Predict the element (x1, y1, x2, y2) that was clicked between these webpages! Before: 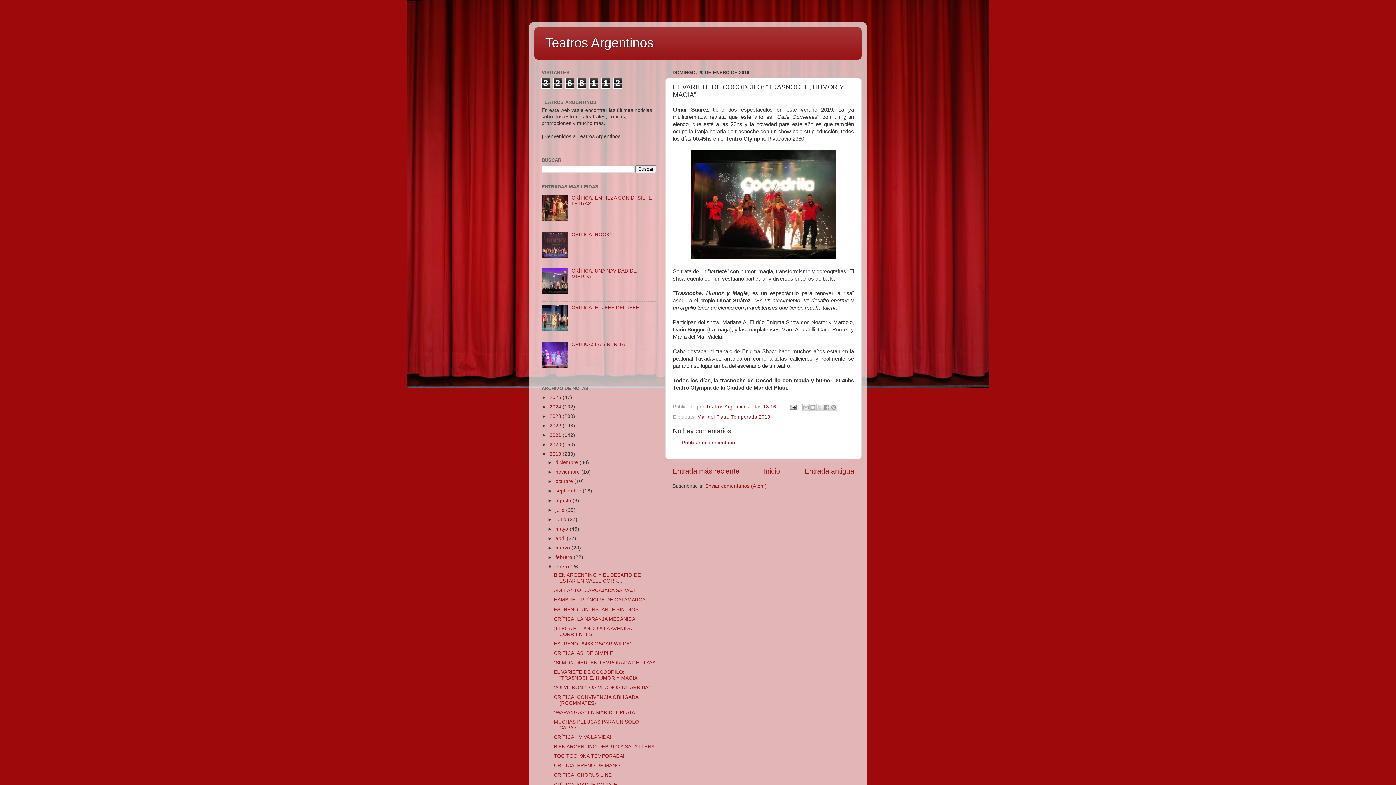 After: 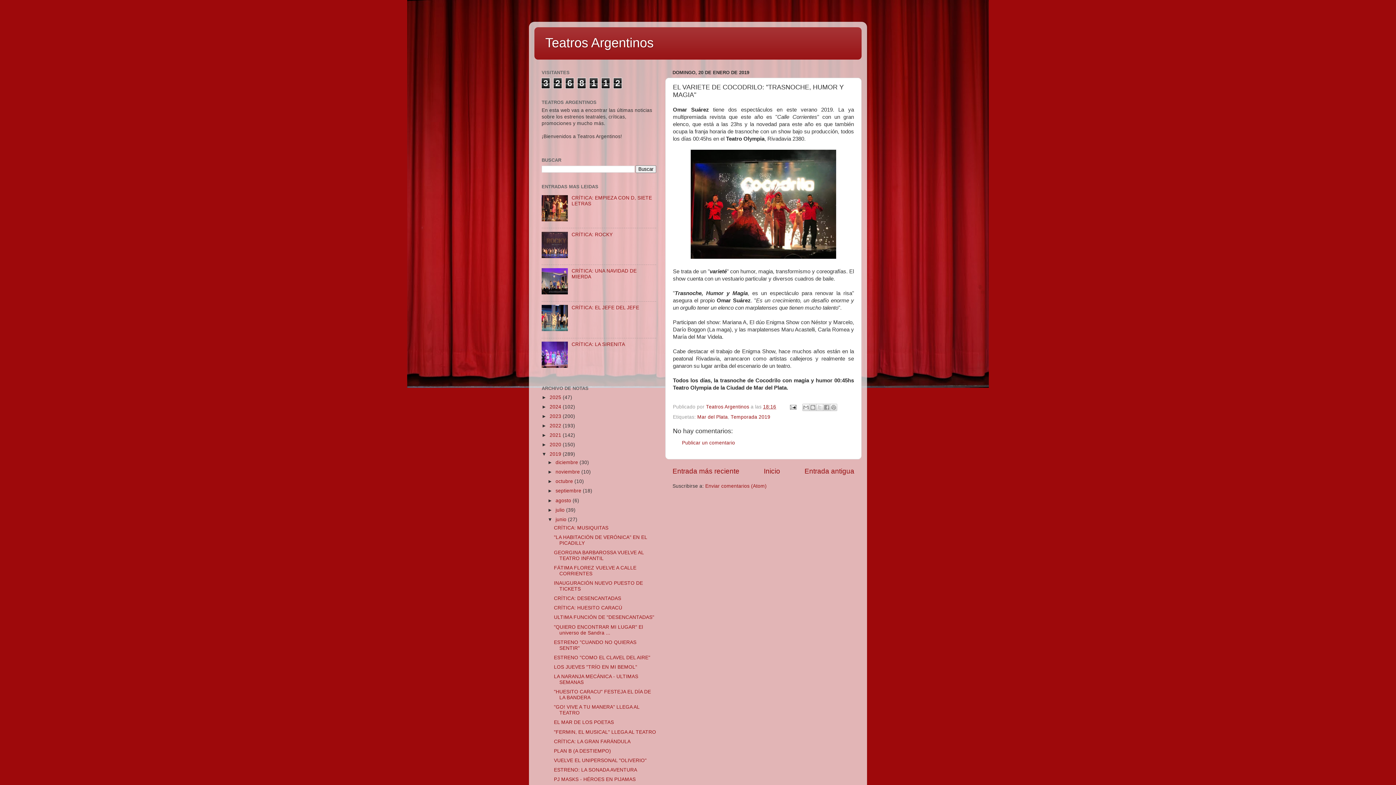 Action: label: ►   bbox: (547, 517, 555, 522)